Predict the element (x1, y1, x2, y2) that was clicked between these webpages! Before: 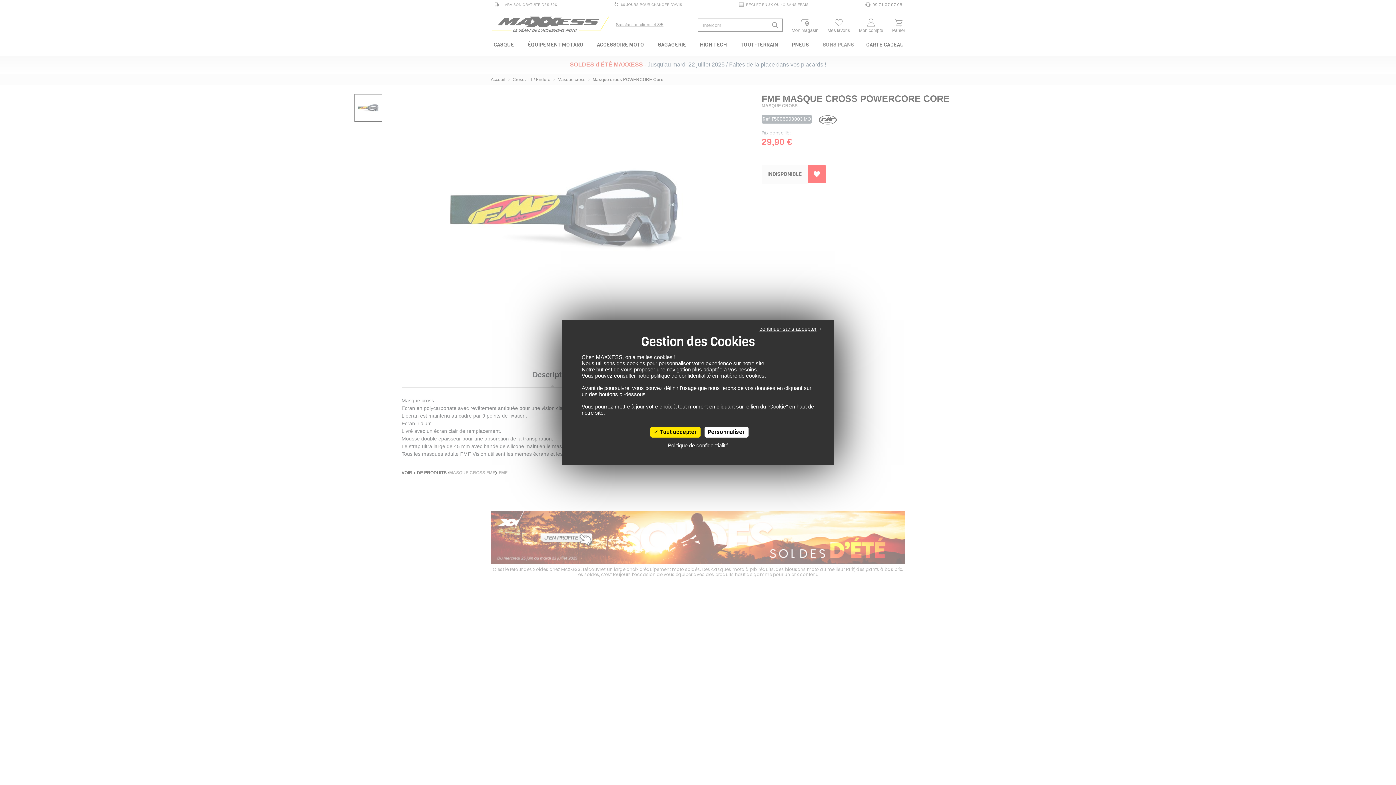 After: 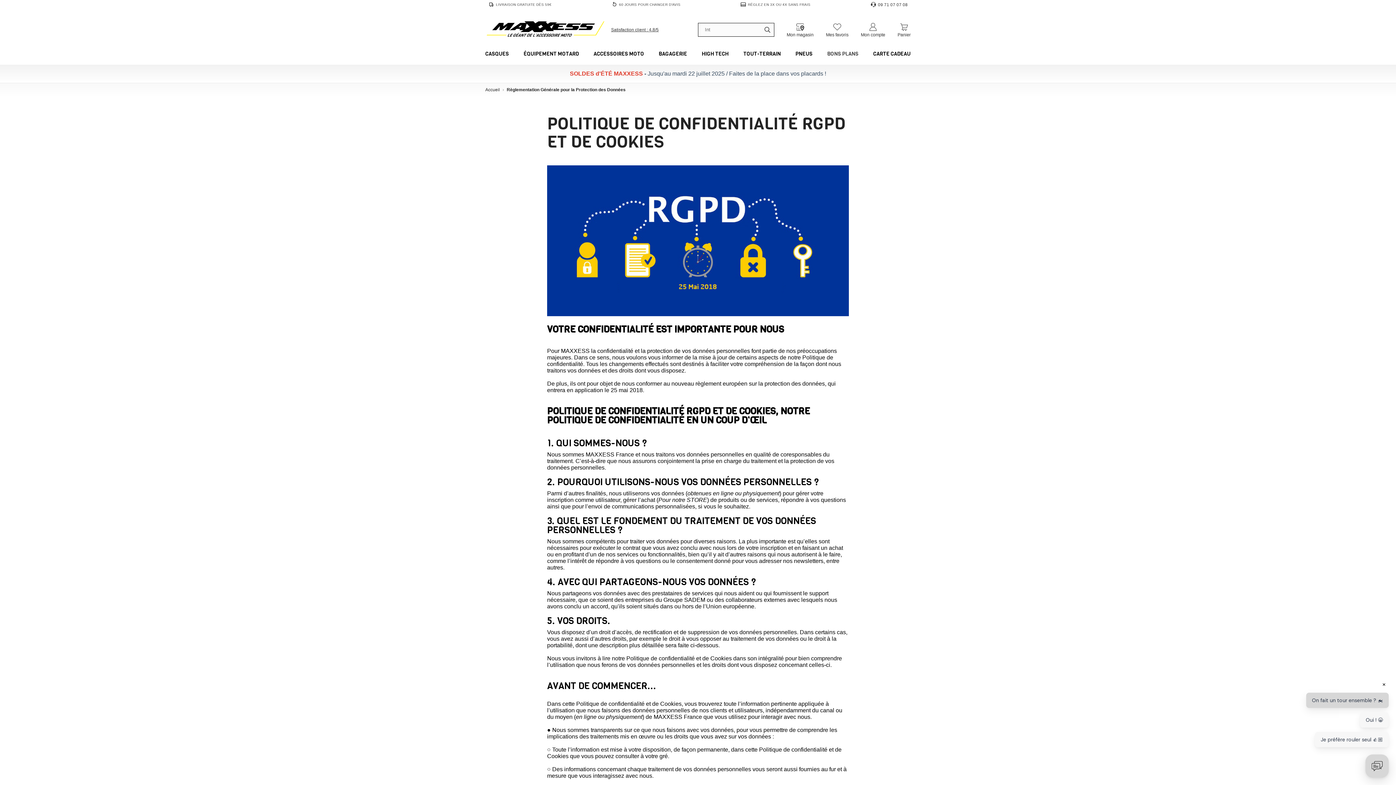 Action: bbox: (667, 442, 728, 448) label: Politique de confidentialité